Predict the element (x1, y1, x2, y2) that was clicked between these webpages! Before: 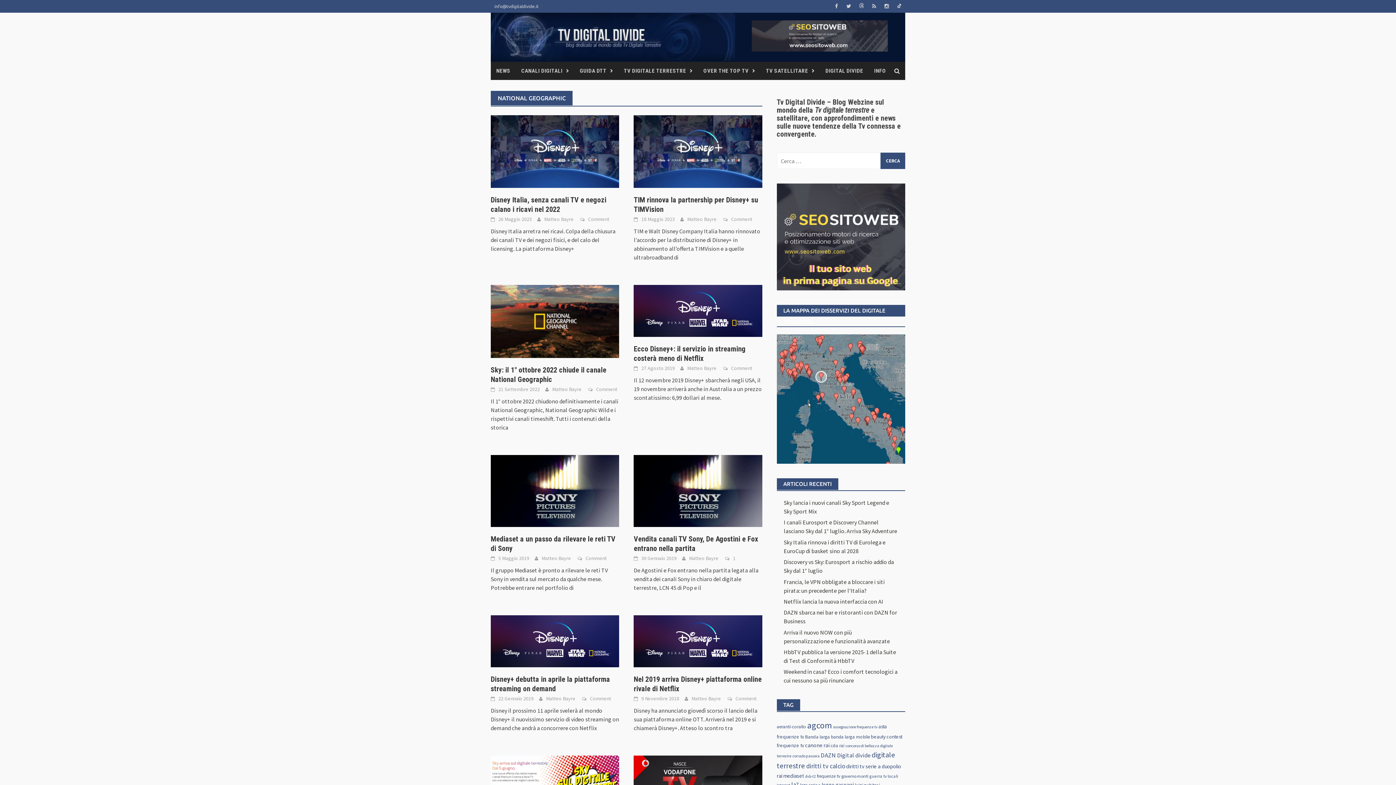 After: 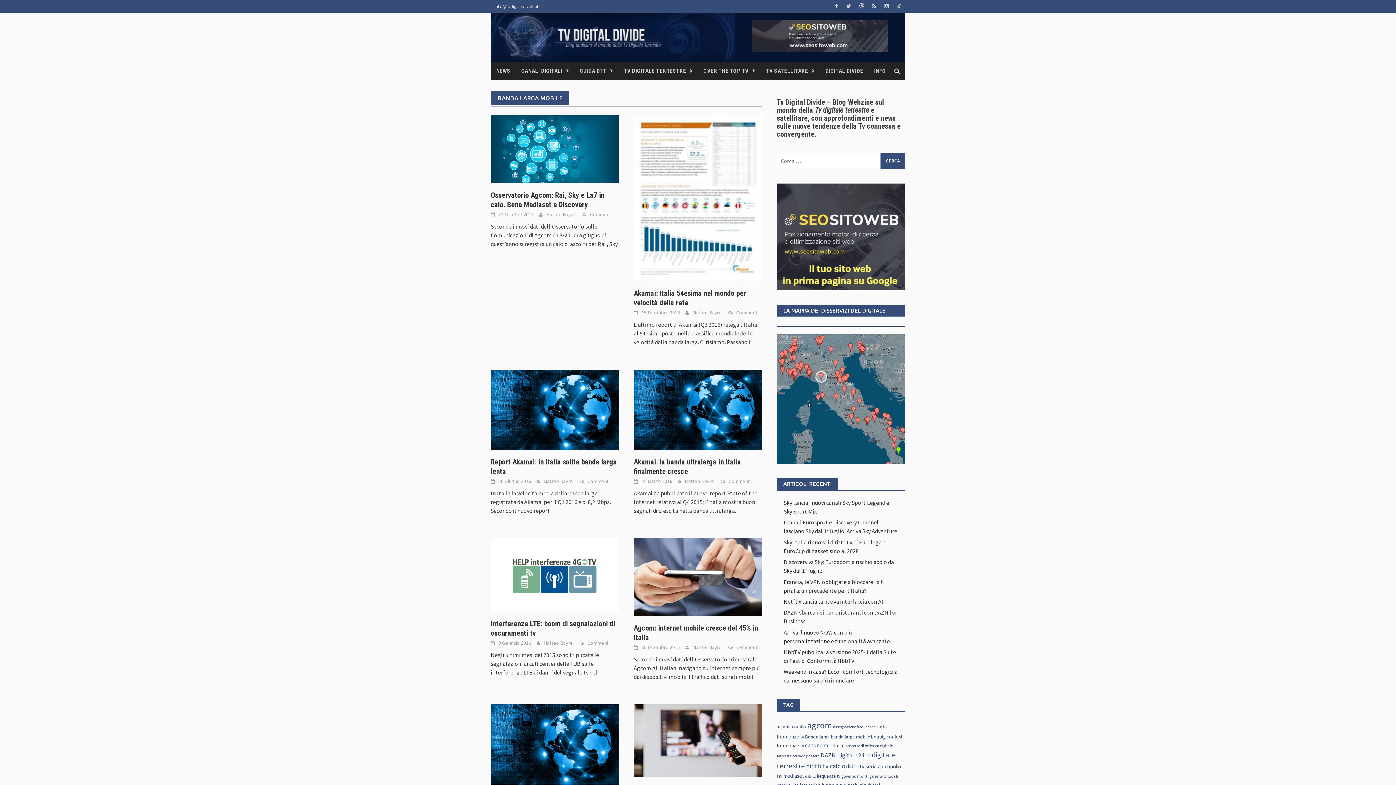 Action: bbox: (831, 734, 870, 740) label: banda larga mobile (228 elementi)